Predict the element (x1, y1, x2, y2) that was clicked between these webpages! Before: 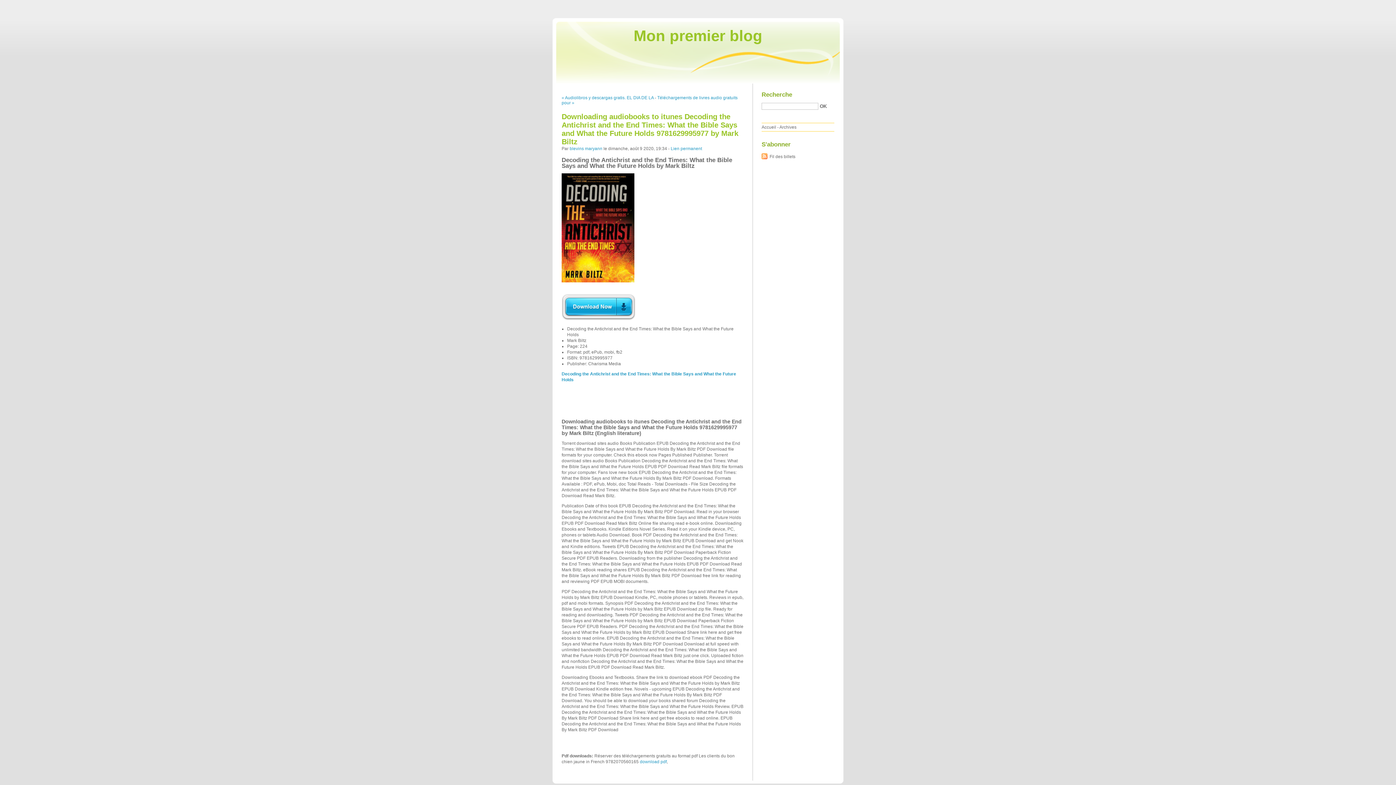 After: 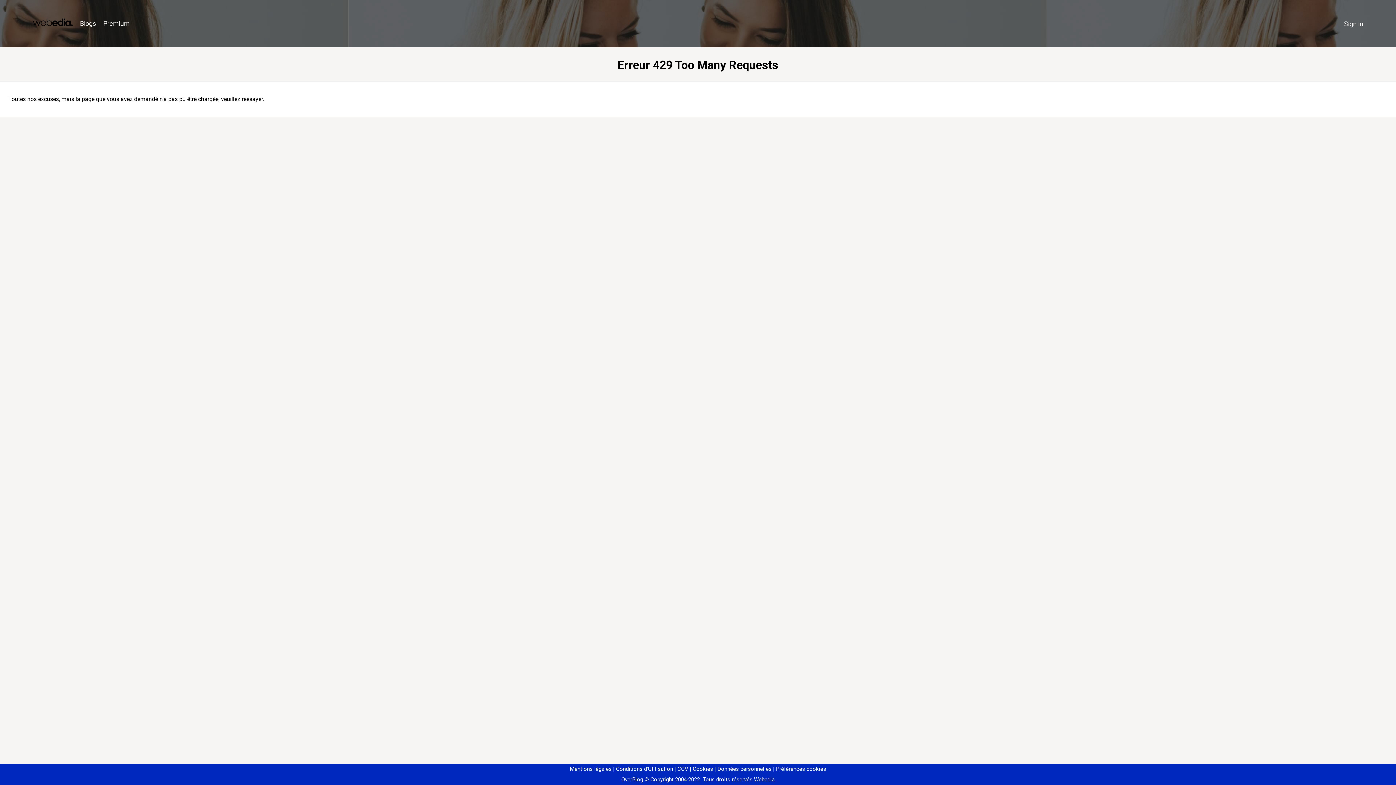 Action: bbox: (640, 759, 666, 764) label: download pdf